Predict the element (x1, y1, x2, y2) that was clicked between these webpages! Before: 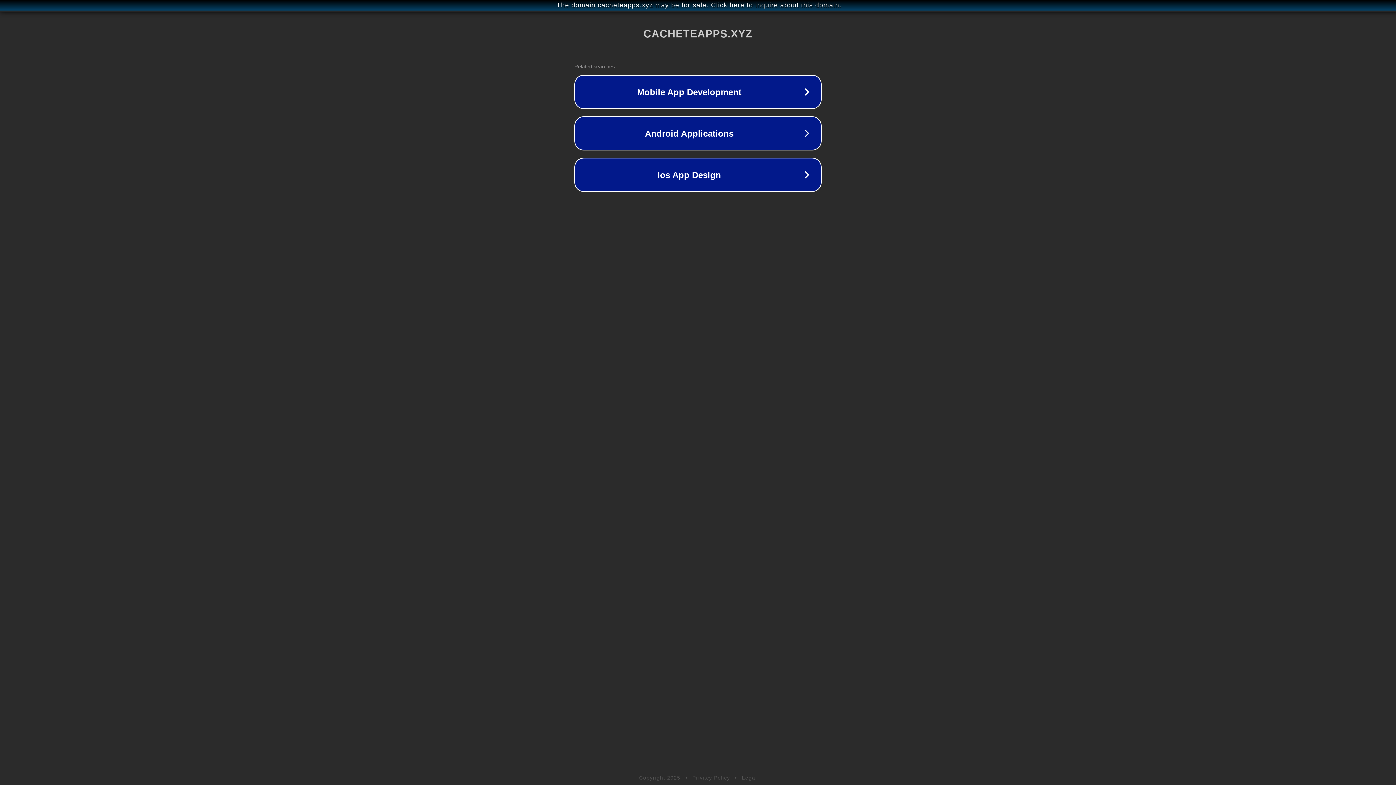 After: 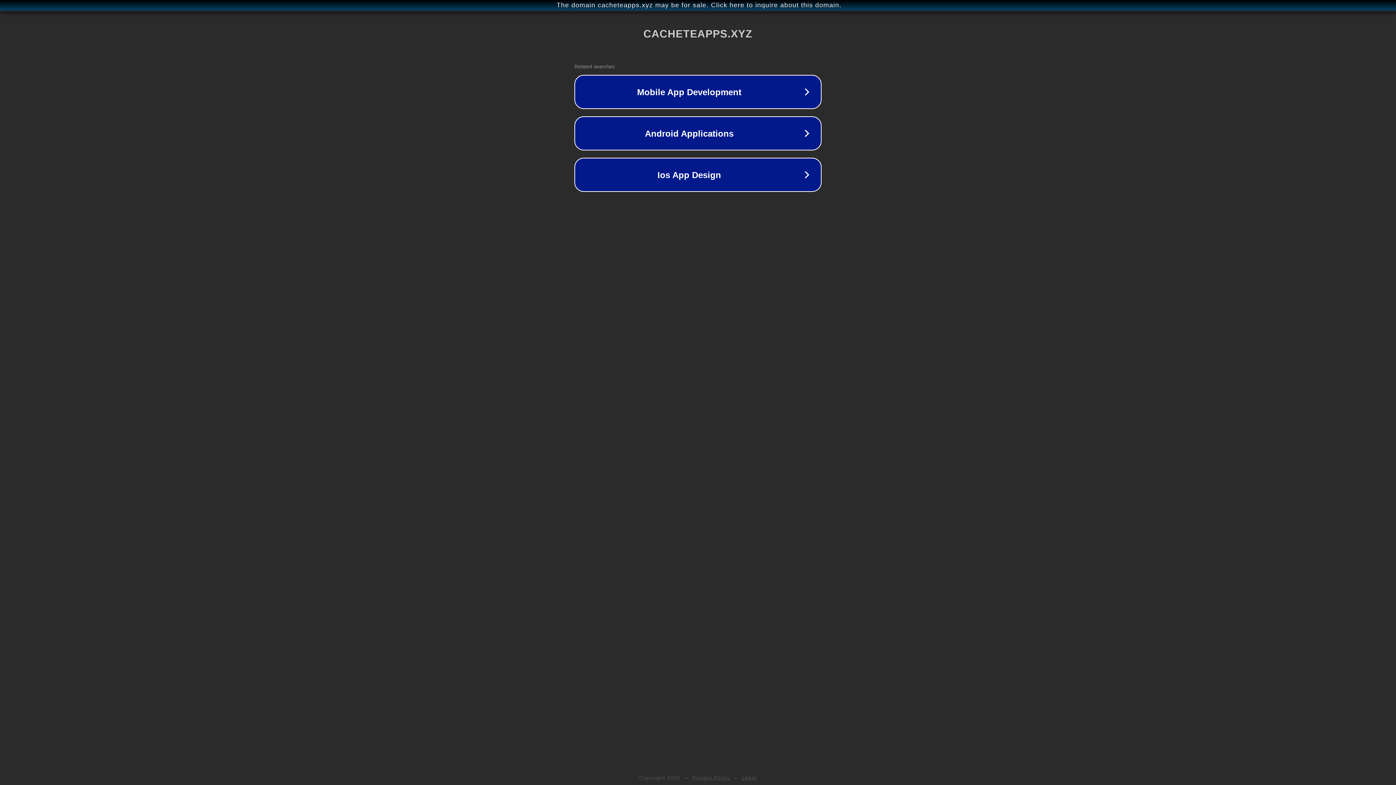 Action: label: Privacy Policy bbox: (692, 775, 730, 781)